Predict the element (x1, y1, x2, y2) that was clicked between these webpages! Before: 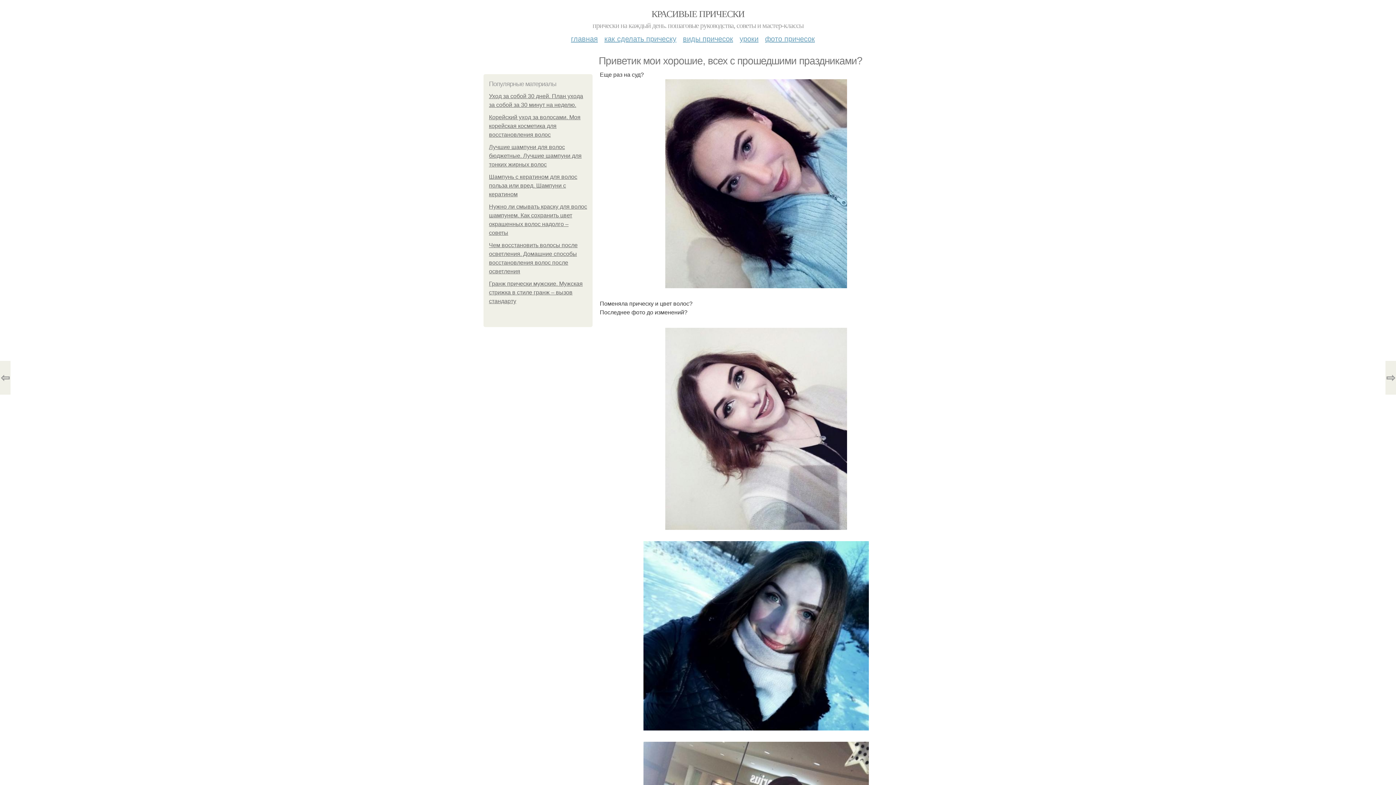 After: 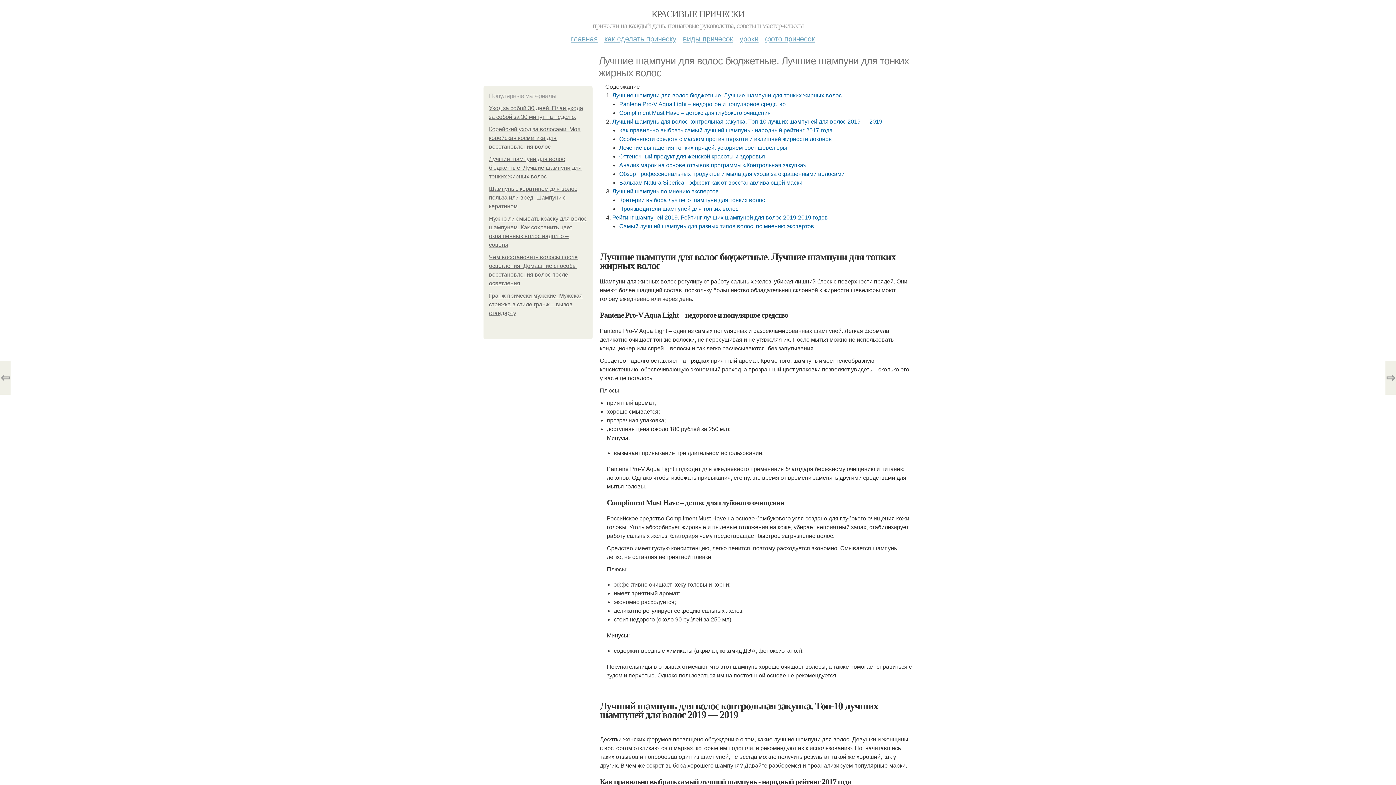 Action: bbox: (489, 144, 581, 167) label: Лучшие шампуни для волос бюджетные. Лучшие шампуни для тонких жирных волос